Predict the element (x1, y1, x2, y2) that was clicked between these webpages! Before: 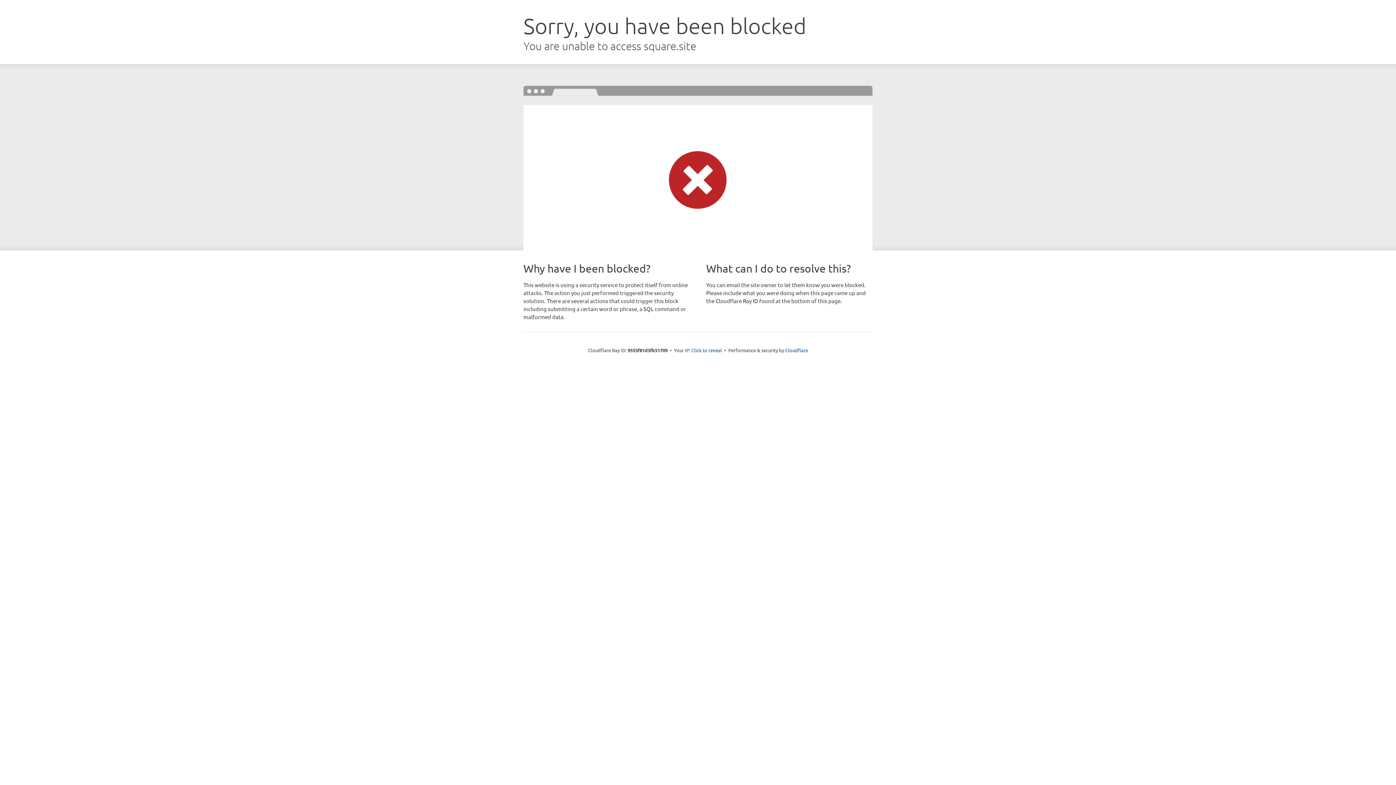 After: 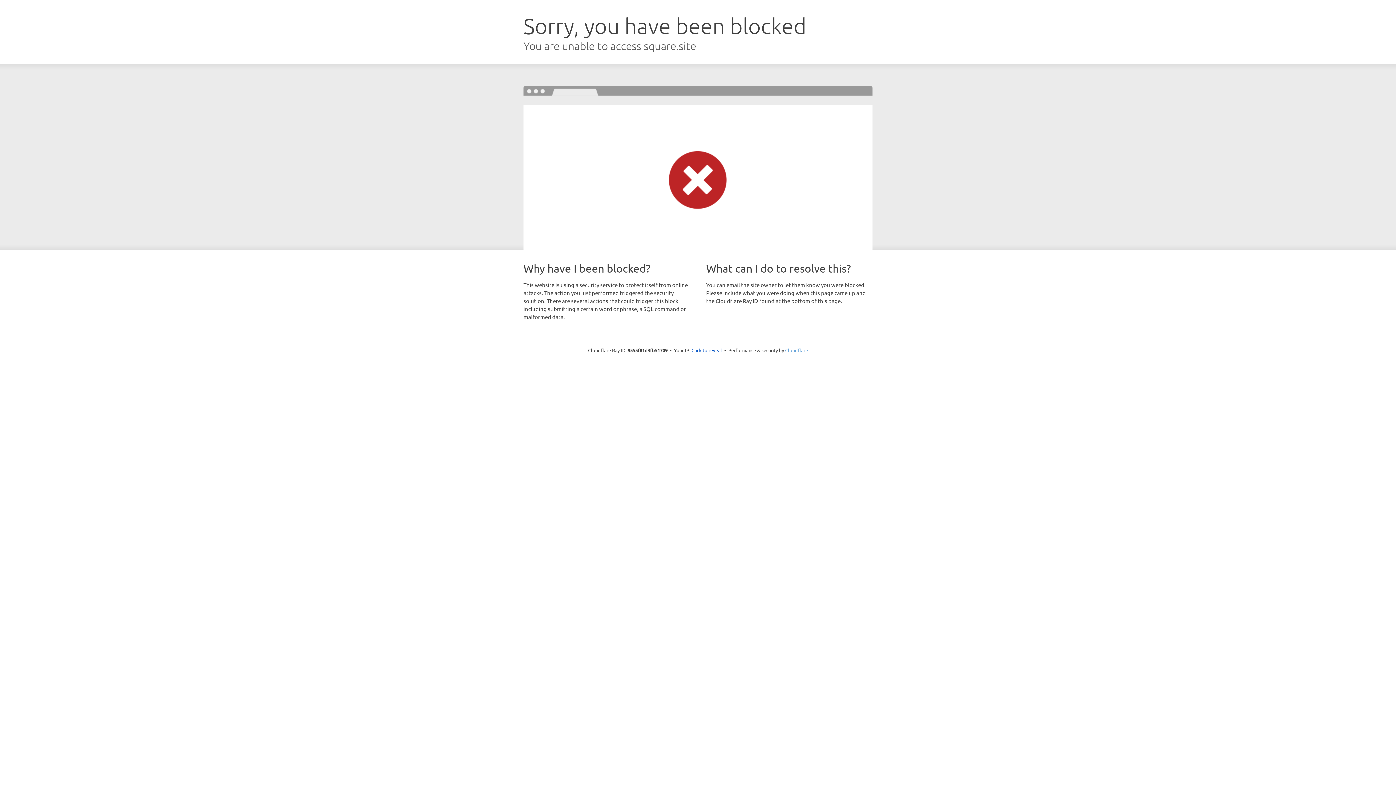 Action: label: Cloudflare bbox: (785, 347, 808, 353)